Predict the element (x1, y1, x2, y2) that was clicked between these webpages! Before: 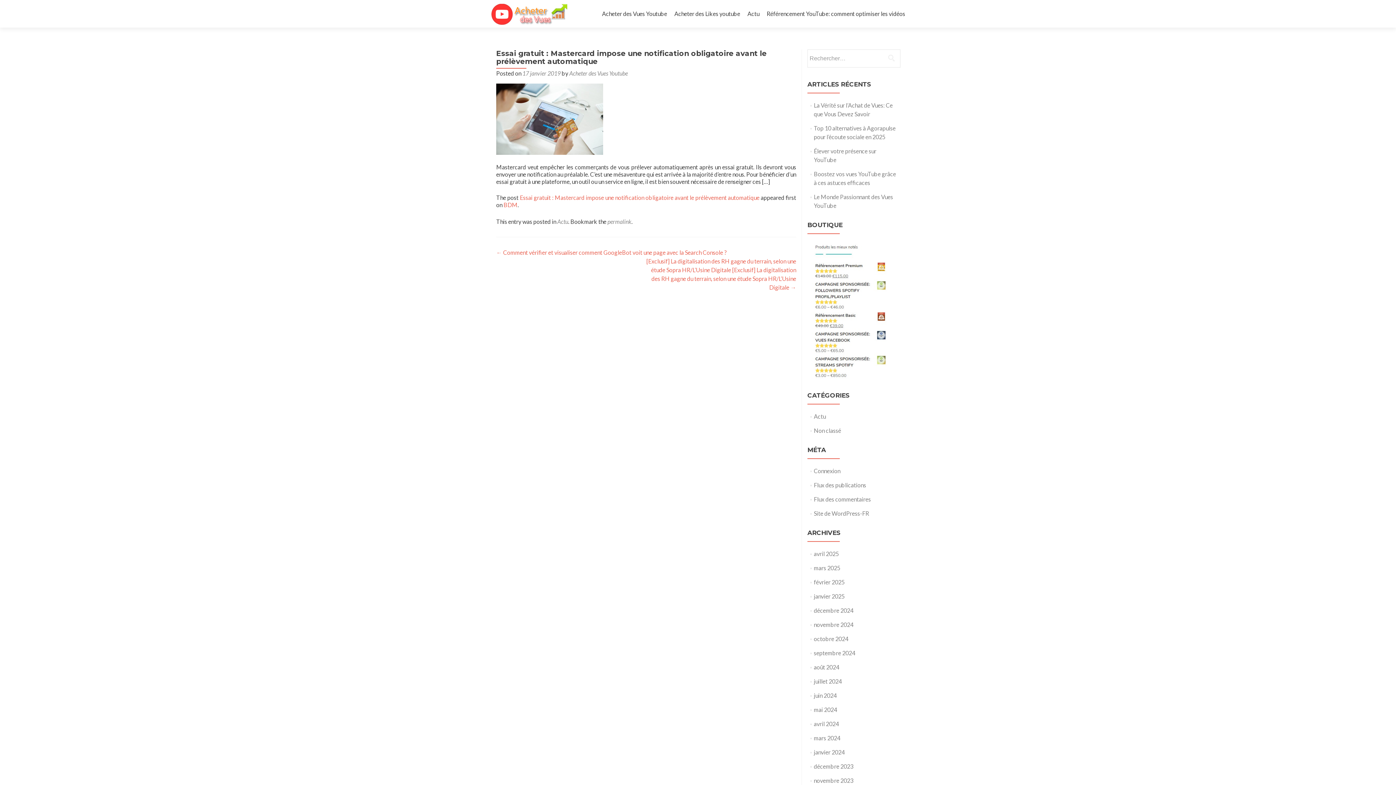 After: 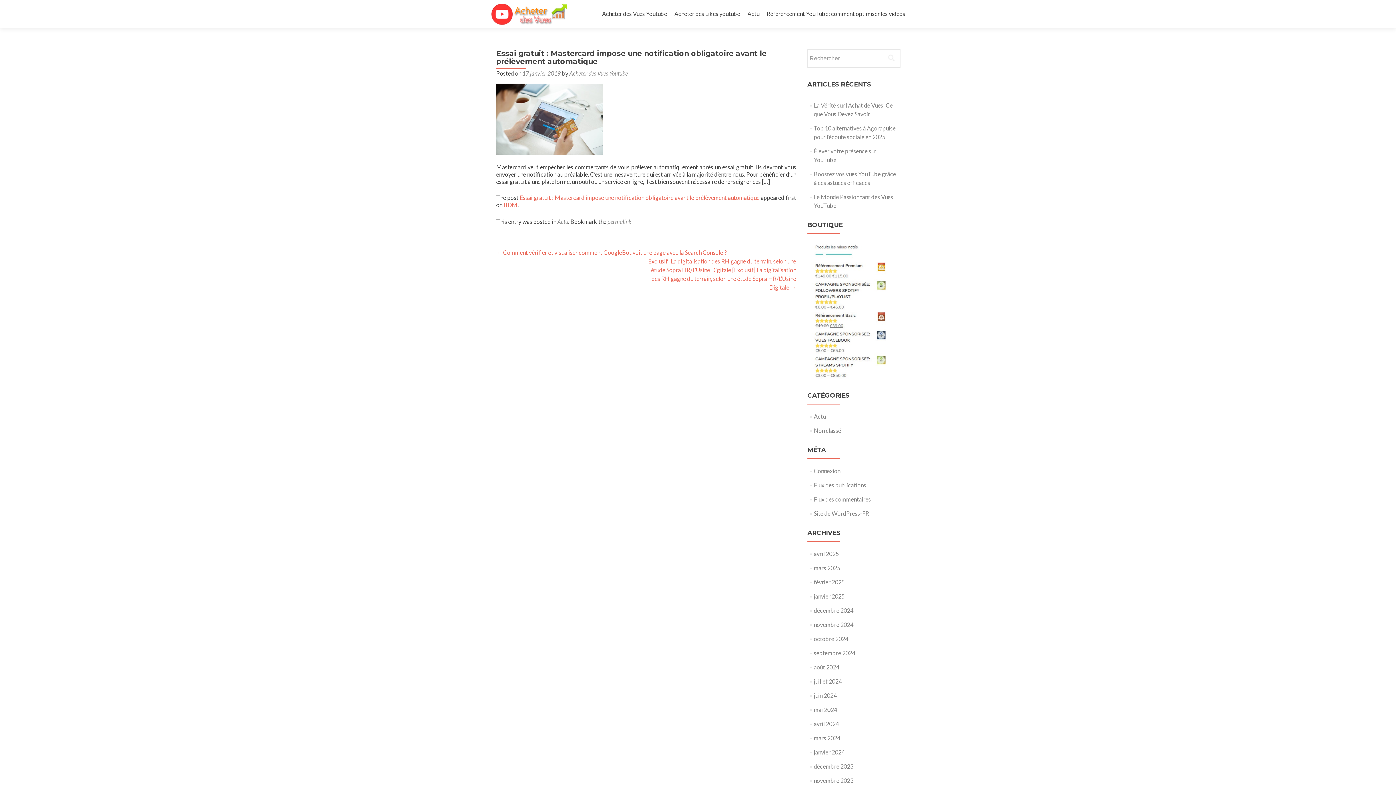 Action: bbox: (522, 69, 560, 76) label: 17 janvier 2019